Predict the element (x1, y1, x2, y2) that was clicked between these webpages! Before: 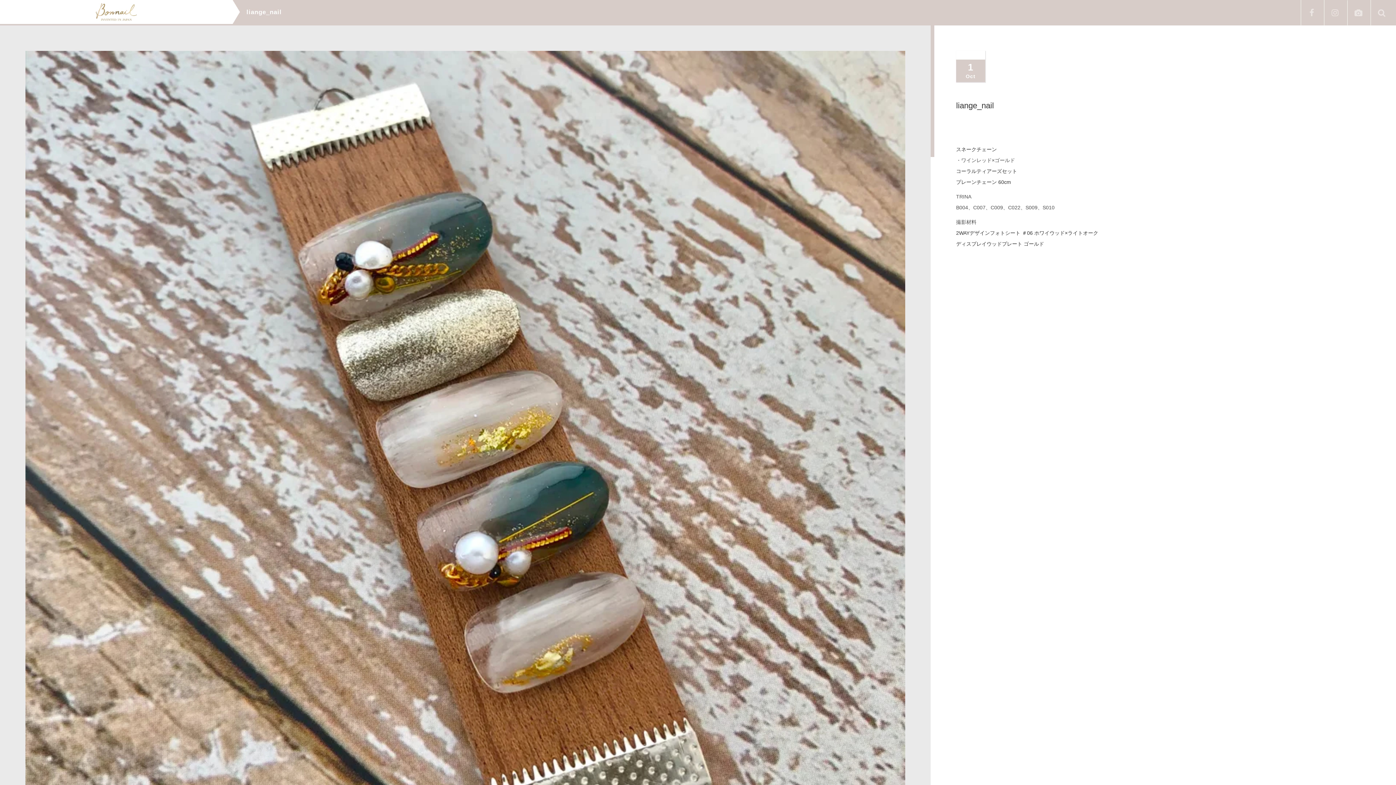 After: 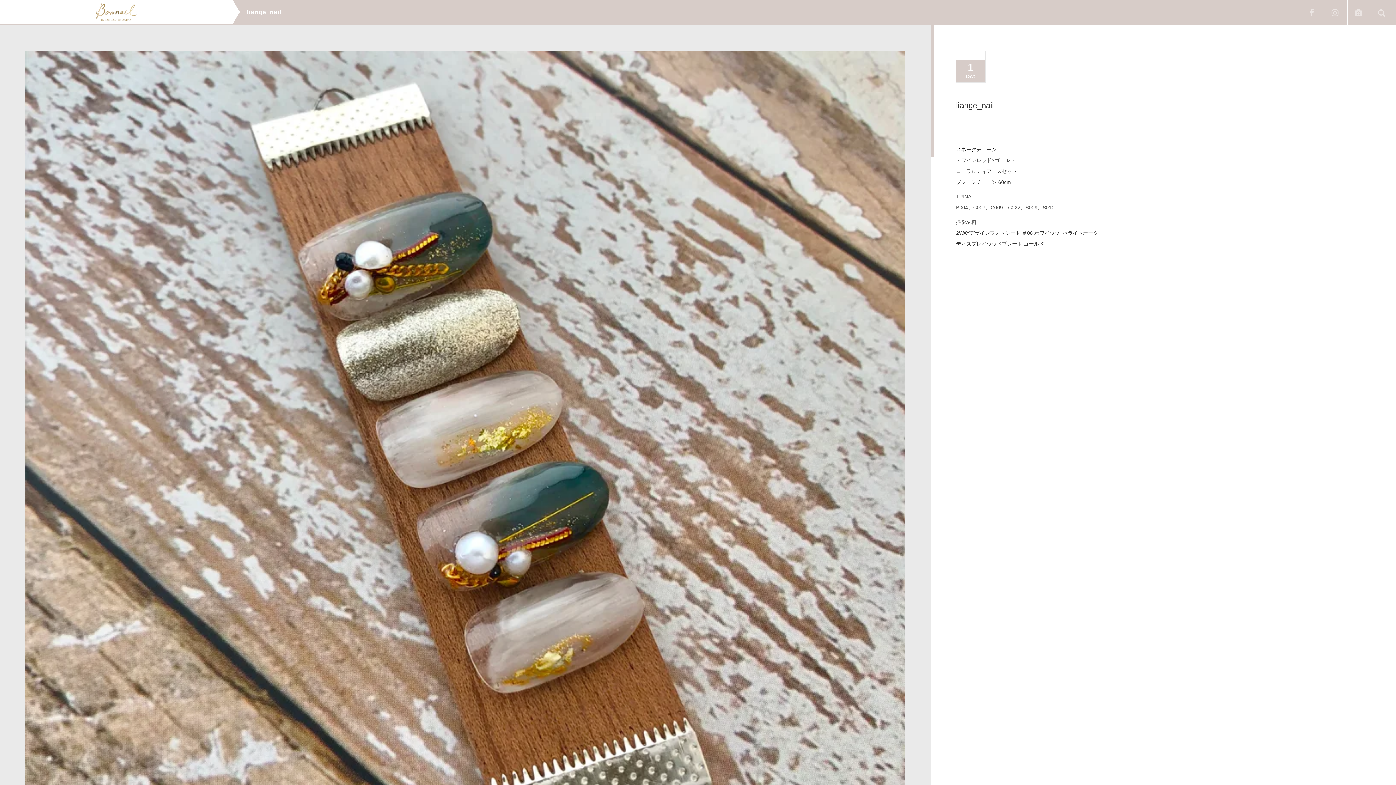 Action: label: スネークチェーン bbox: (956, 146, 997, 152)